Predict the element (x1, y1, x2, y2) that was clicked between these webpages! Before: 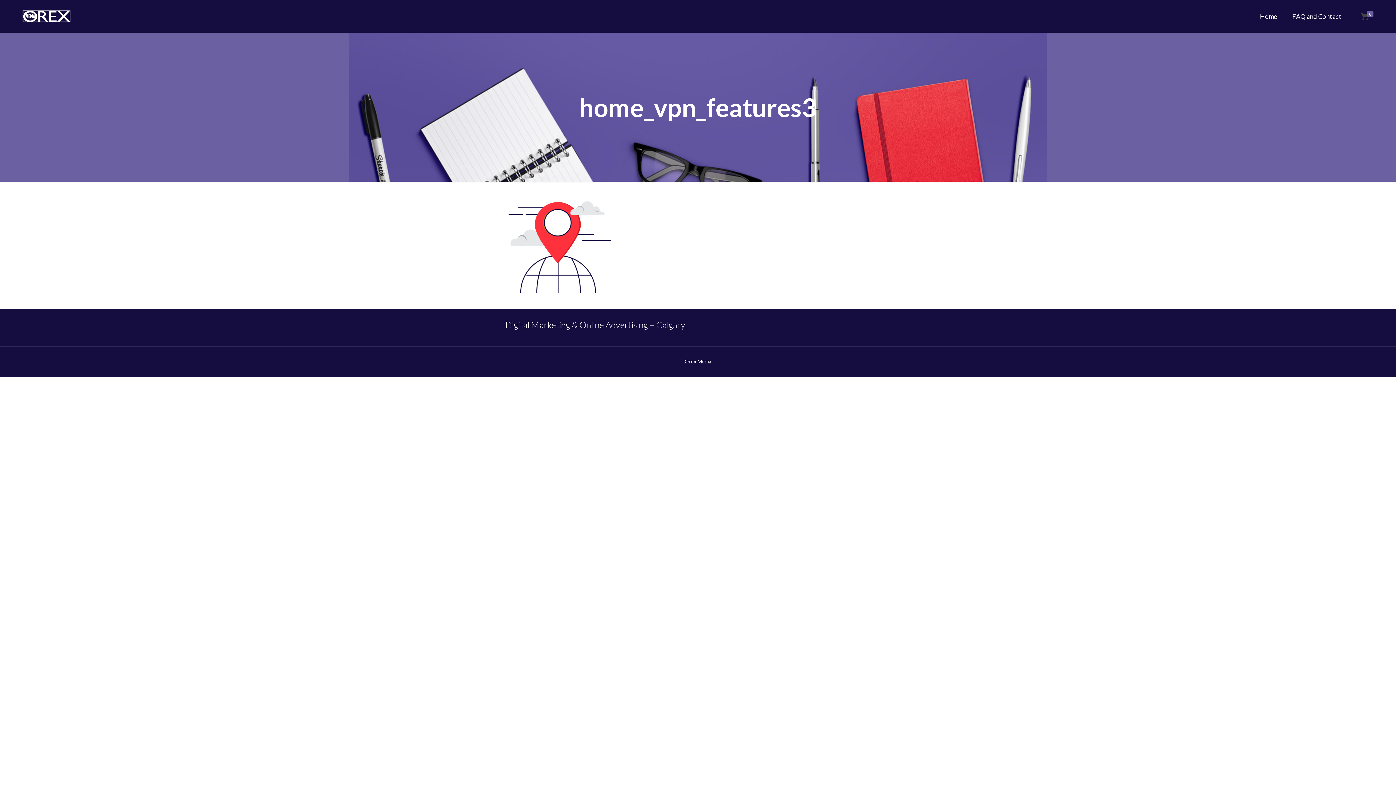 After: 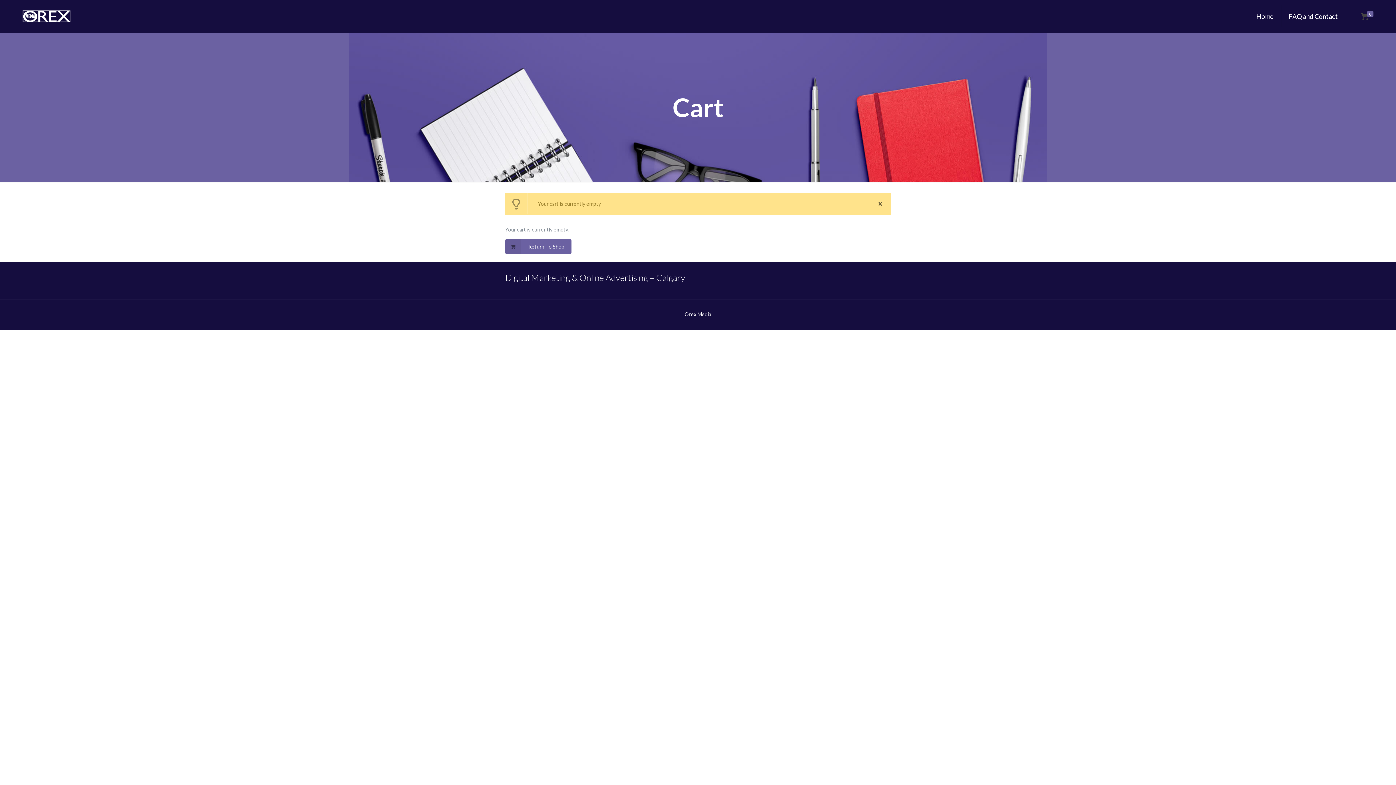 Action: label: 0 bbox: (1359, 12, 1376, 20)